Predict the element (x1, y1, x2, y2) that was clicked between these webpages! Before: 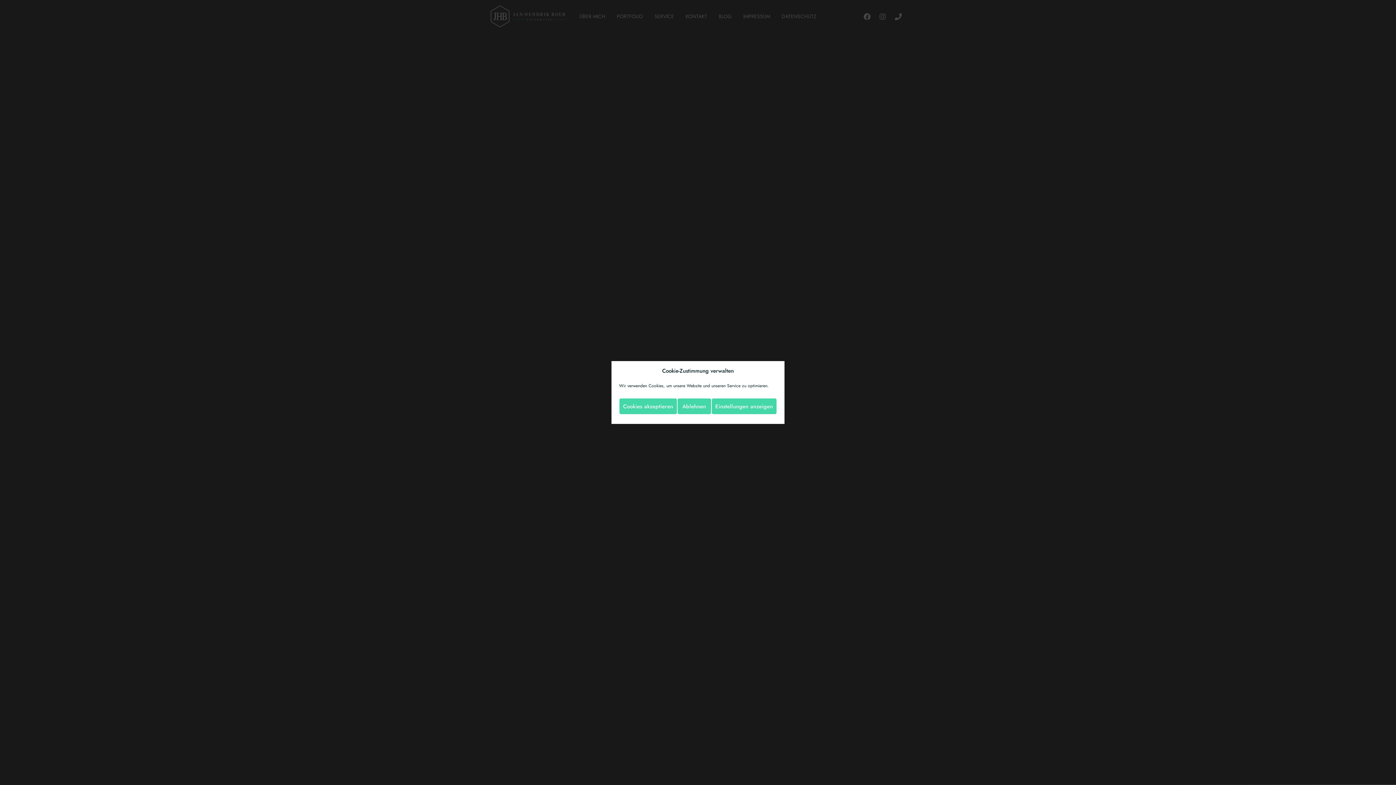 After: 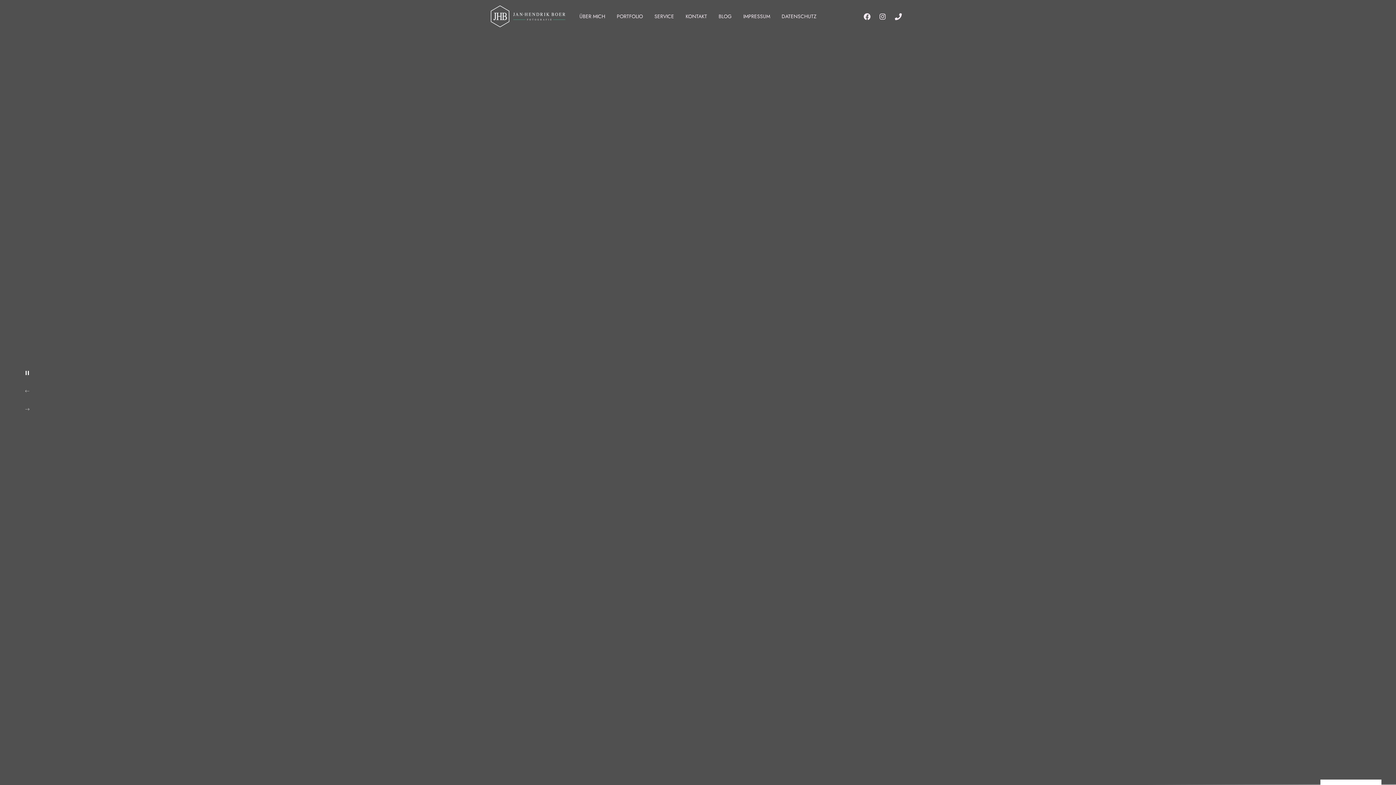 Action: label: Cookies akzeptieren bbox: (619, 398, 677, 414)